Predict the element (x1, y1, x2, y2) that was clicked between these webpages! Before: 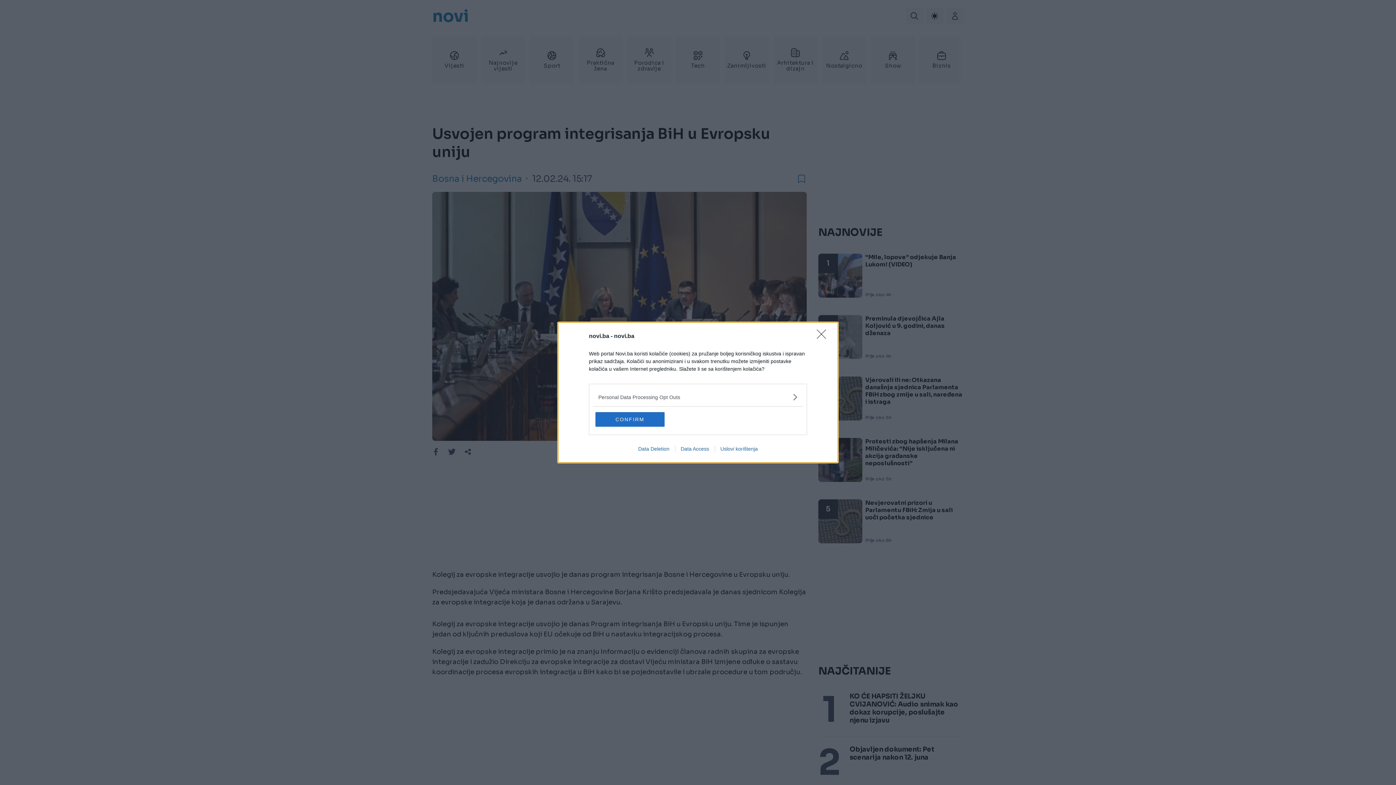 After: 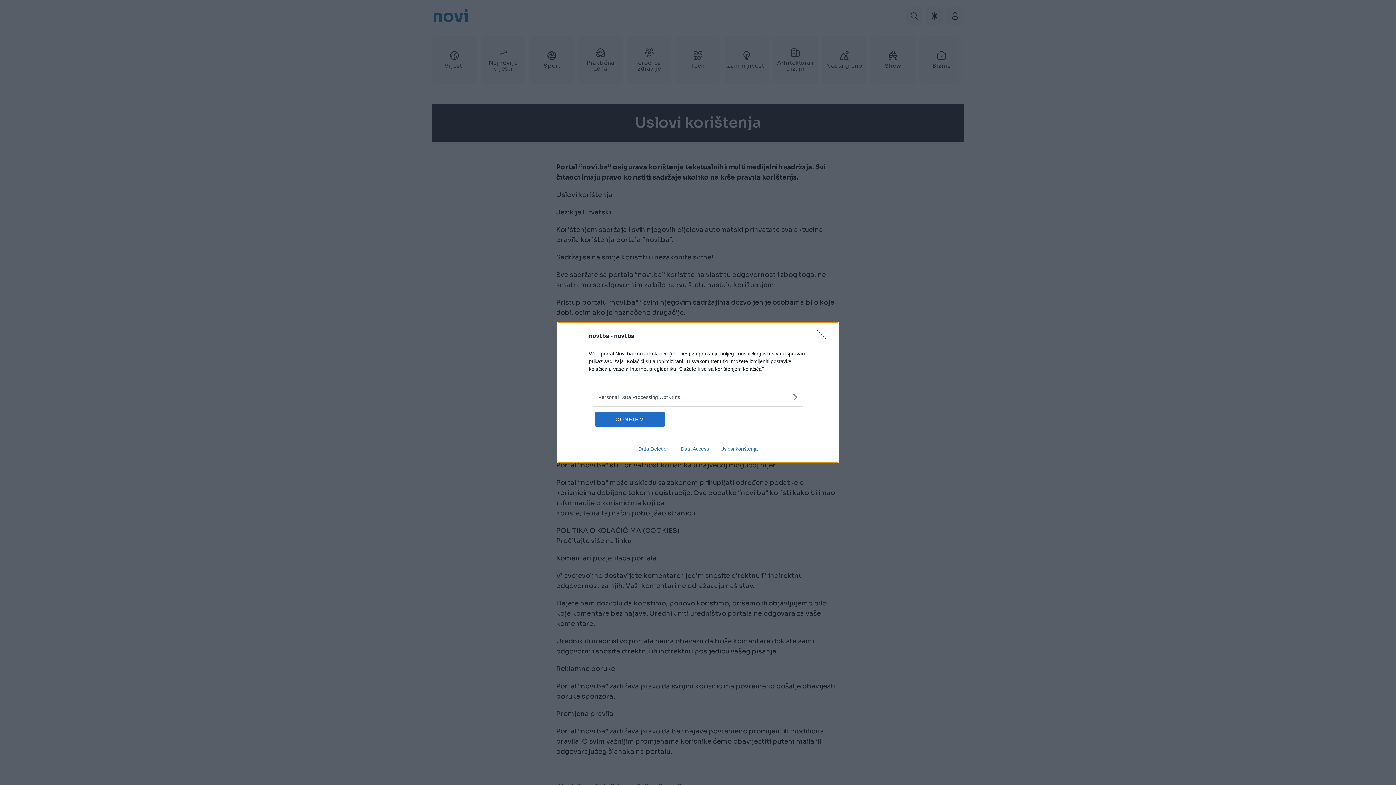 Action: label: Uslovi korištenja bbox: (714, 446, 763, 452)